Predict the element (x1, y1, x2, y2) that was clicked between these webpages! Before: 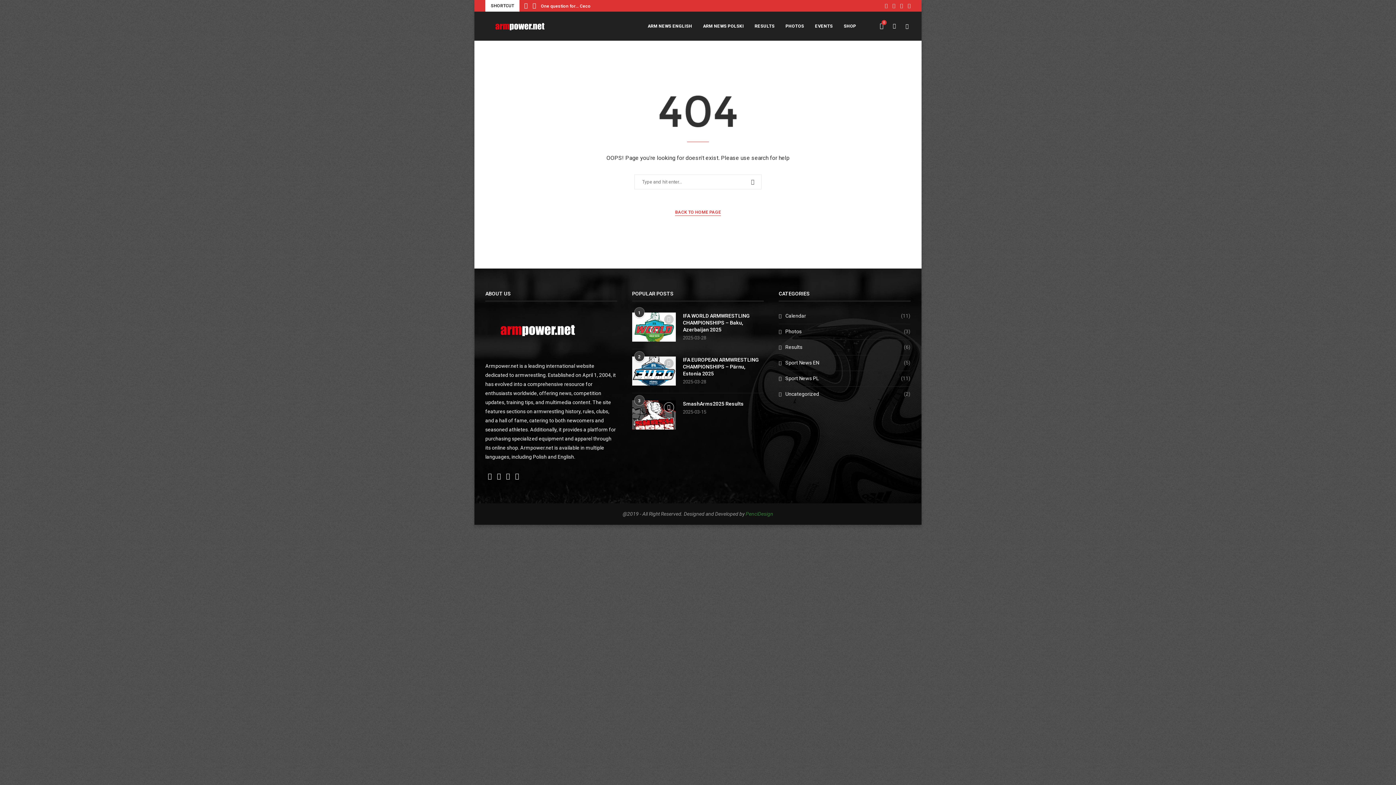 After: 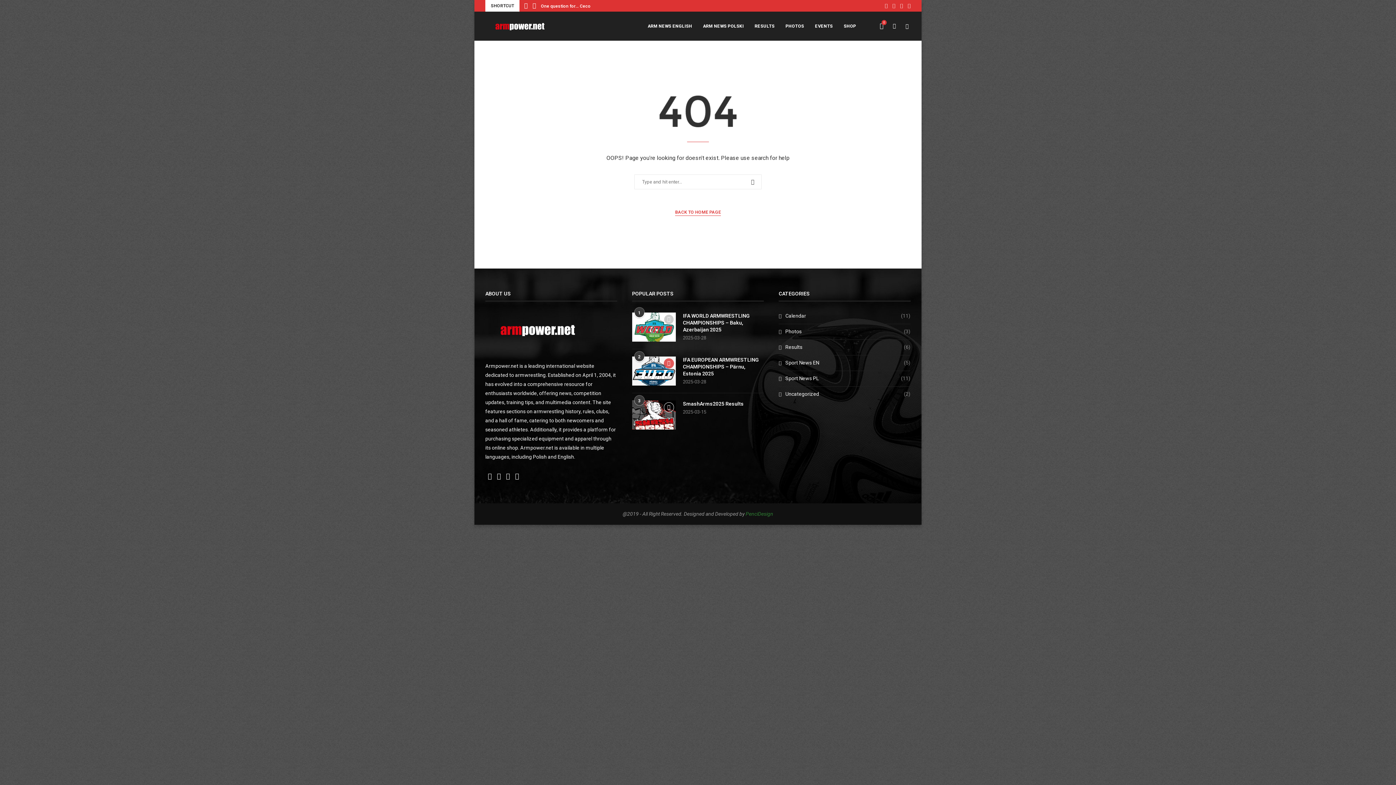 Action: bbox: (663, 358, 674, 368) label: Bookmark